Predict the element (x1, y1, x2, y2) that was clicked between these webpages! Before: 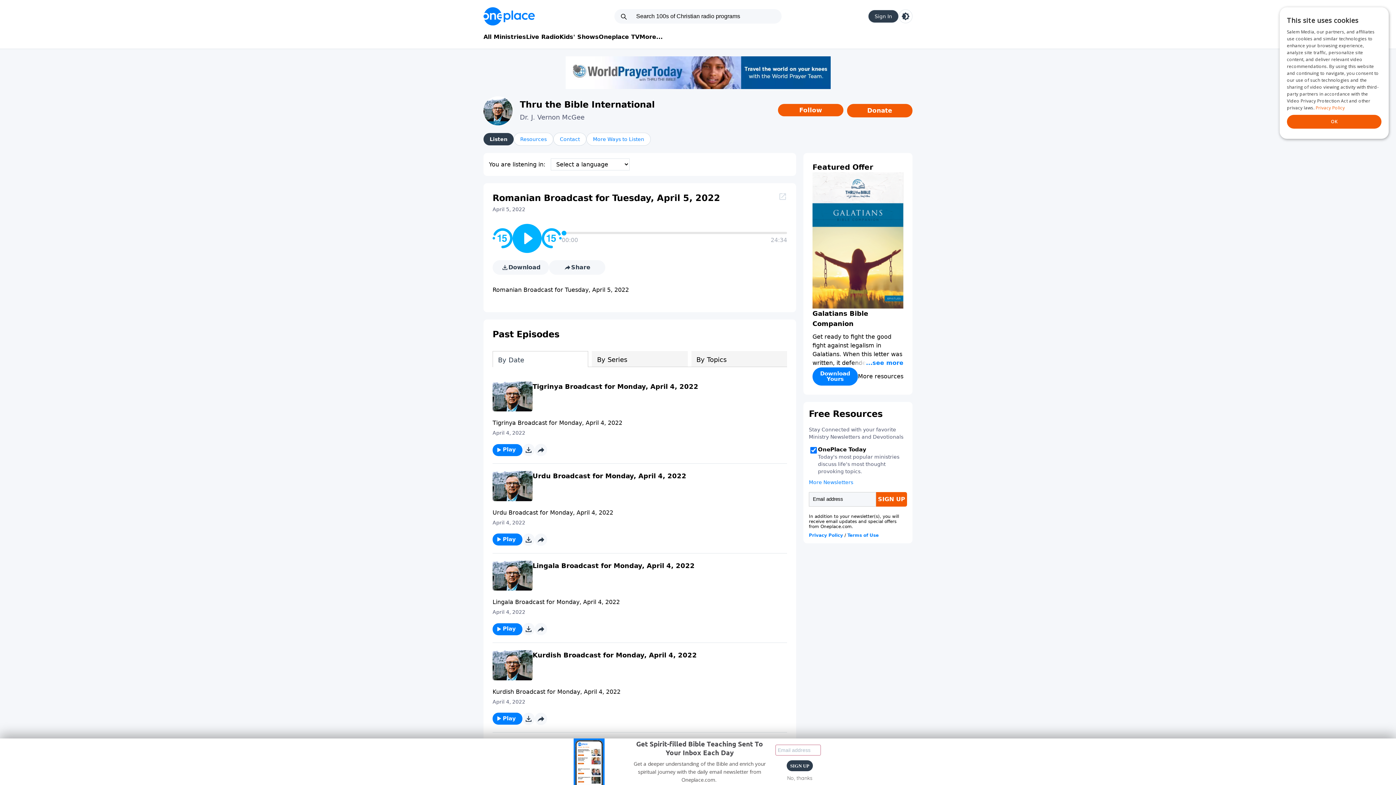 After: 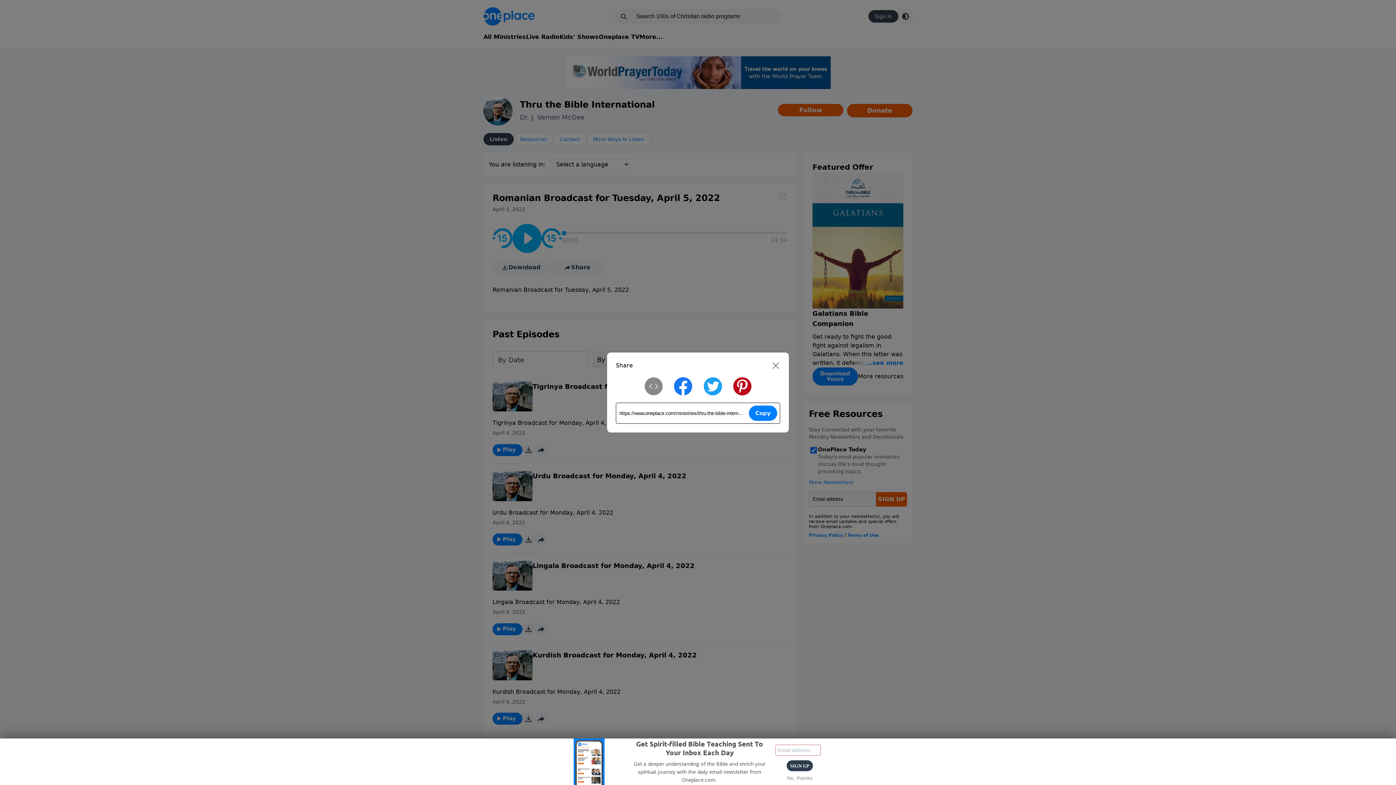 Action: label: Share bbox: (549, 260, 605, 274)